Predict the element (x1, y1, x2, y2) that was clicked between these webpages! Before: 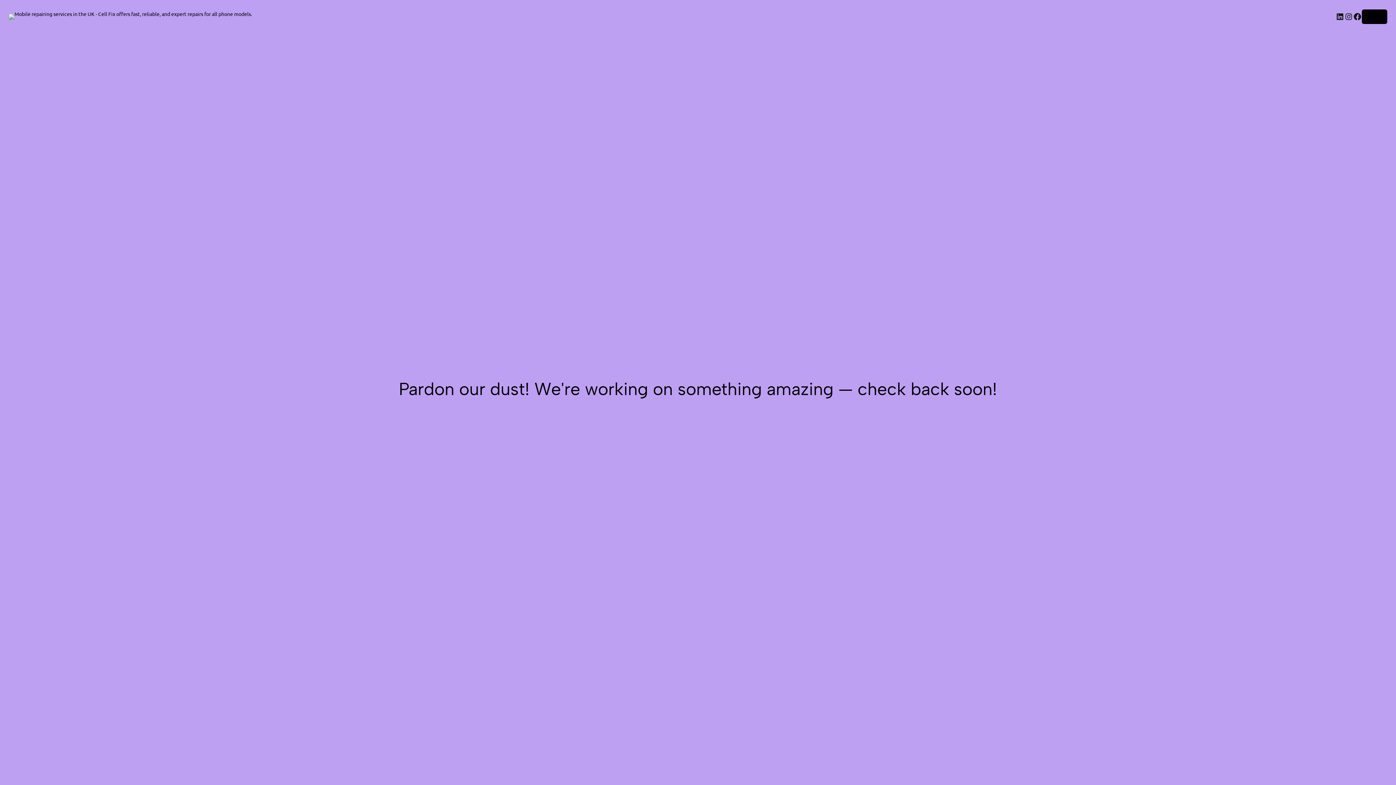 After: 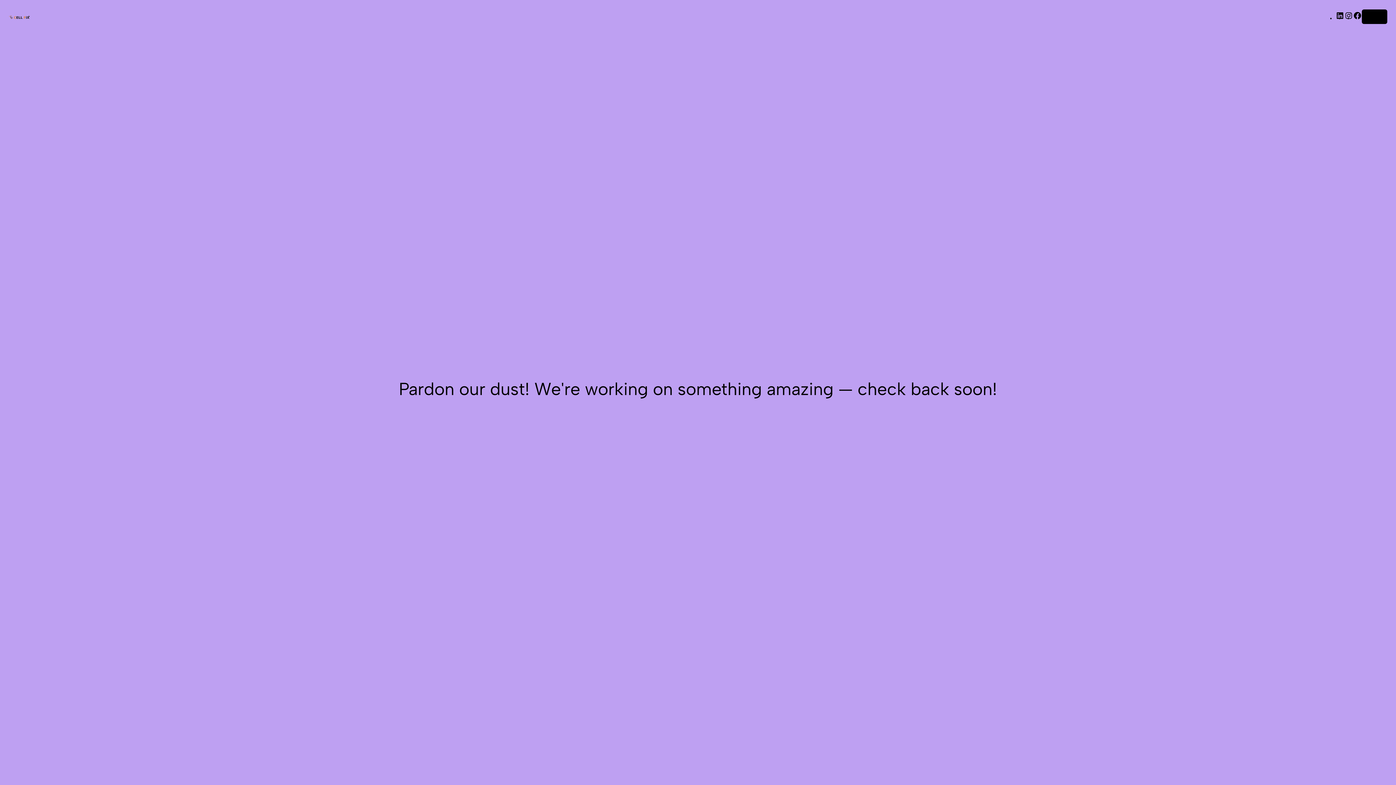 Action: bbox: (8, 13, 252, 19)